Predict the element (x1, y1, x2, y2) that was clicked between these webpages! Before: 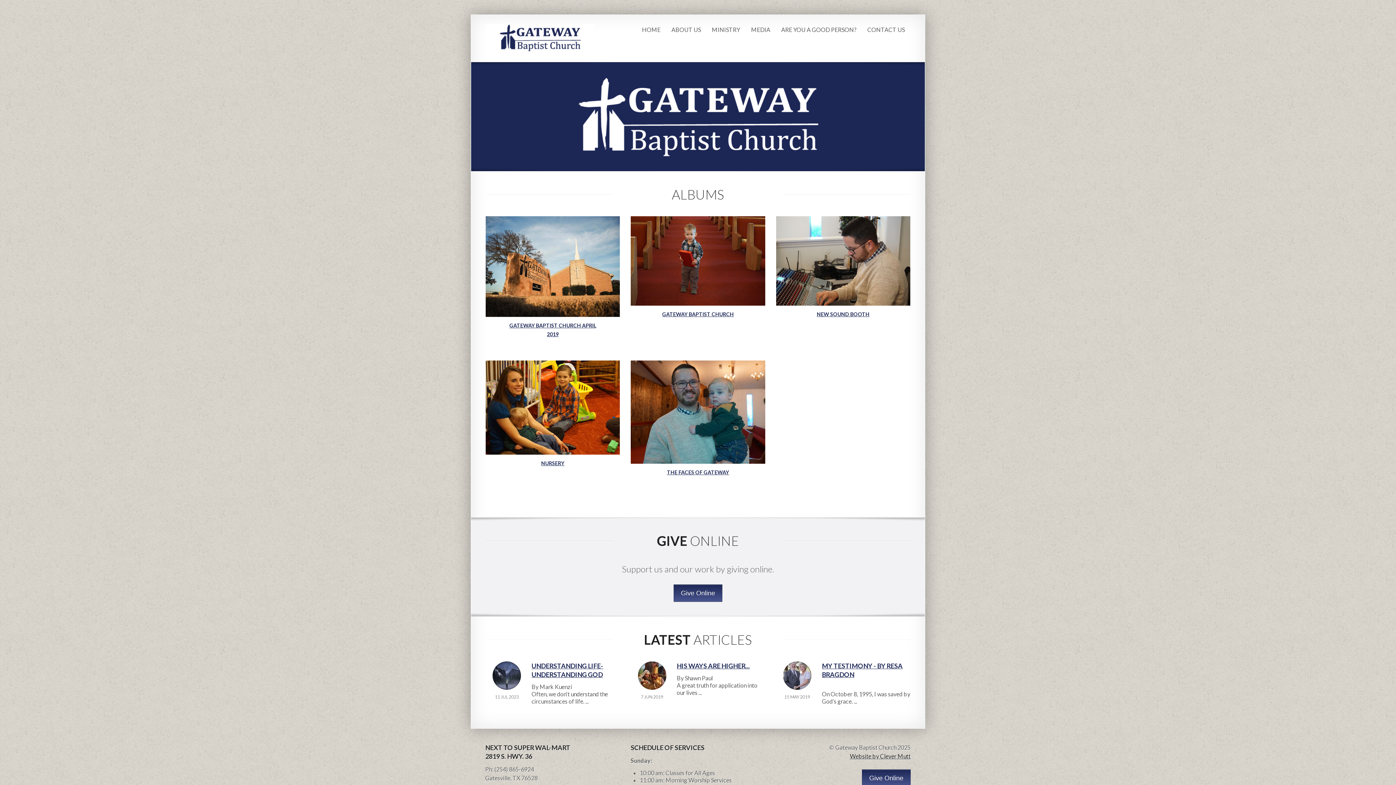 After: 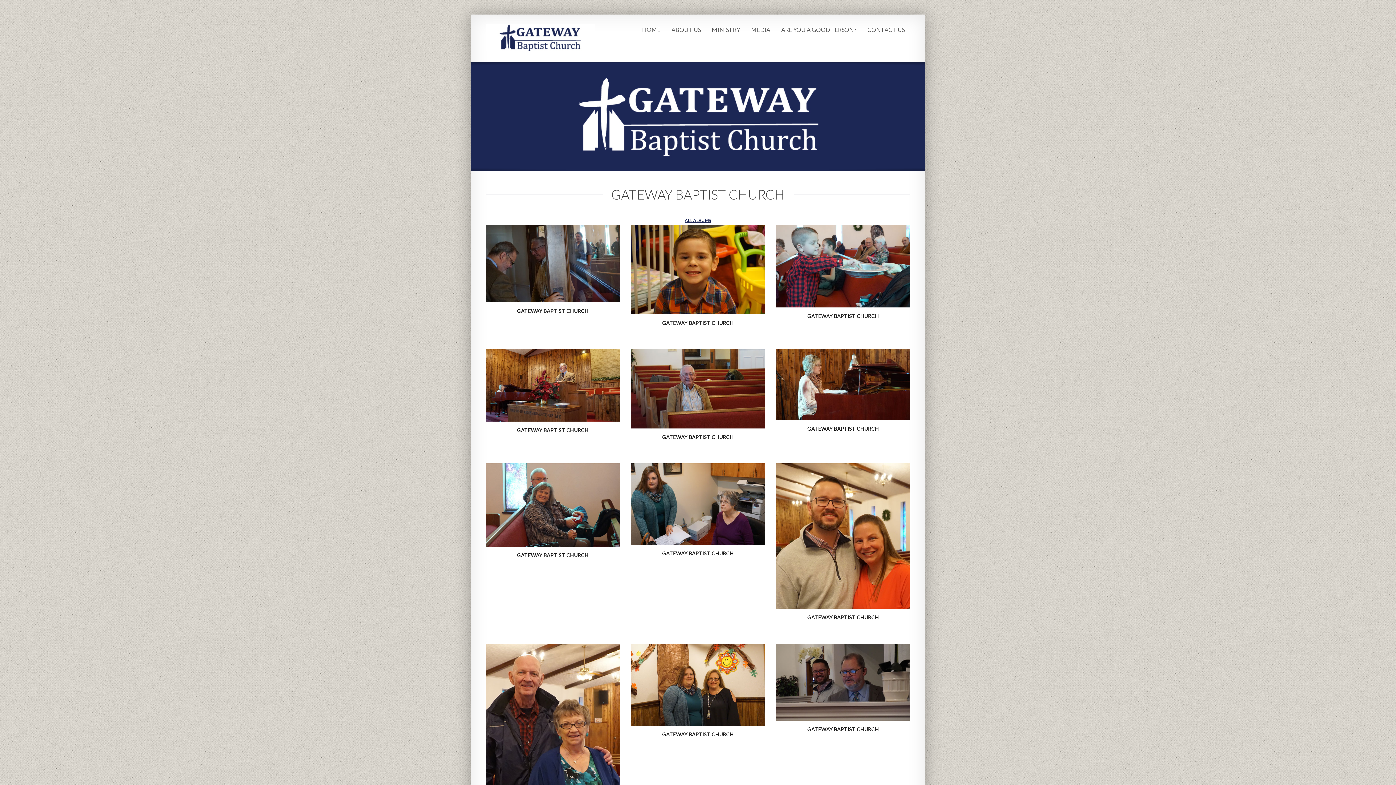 Action: bbox: (631, 216, 765, 305)